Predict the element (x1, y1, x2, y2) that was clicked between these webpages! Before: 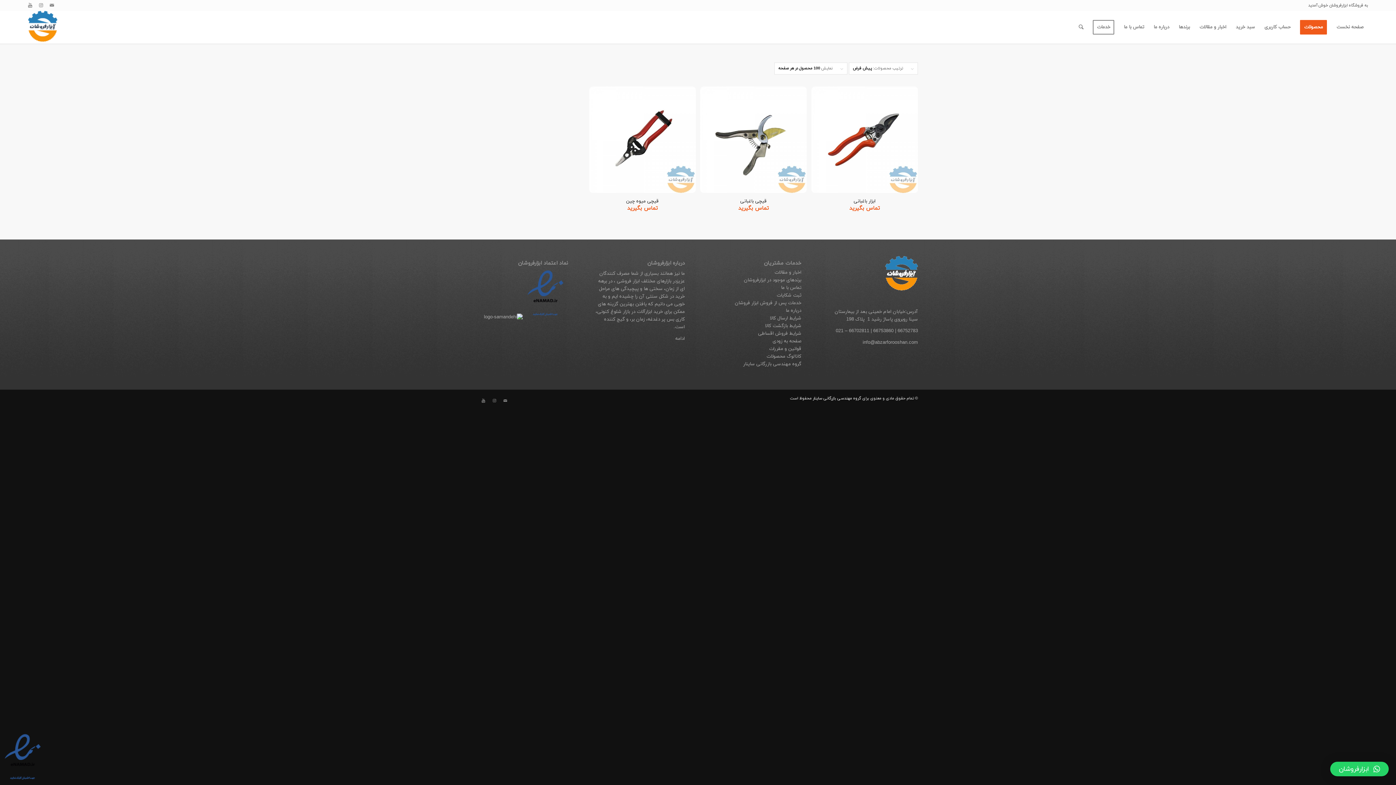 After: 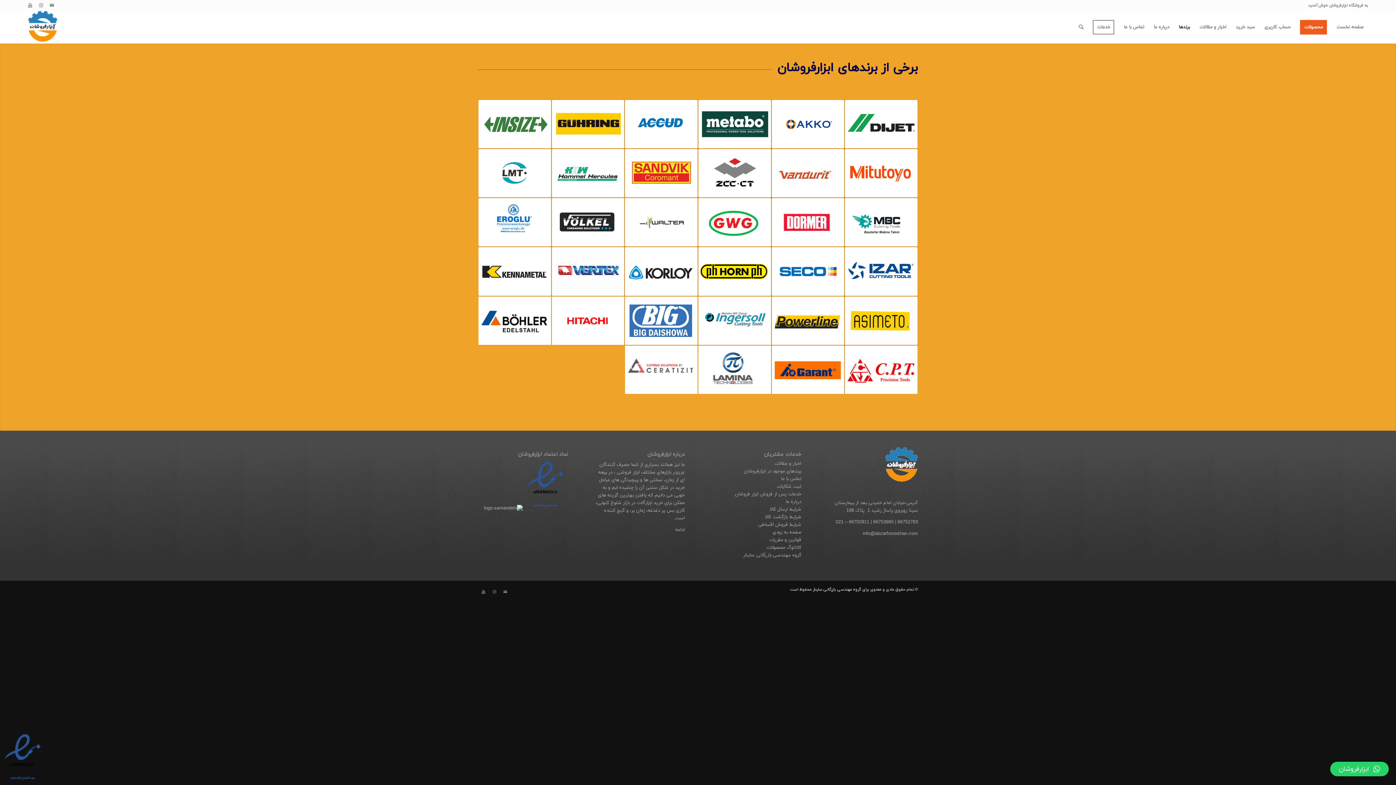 Action: label: برندهای موجود در ابزارفروشان bbox: (744, 276, 801, 283)